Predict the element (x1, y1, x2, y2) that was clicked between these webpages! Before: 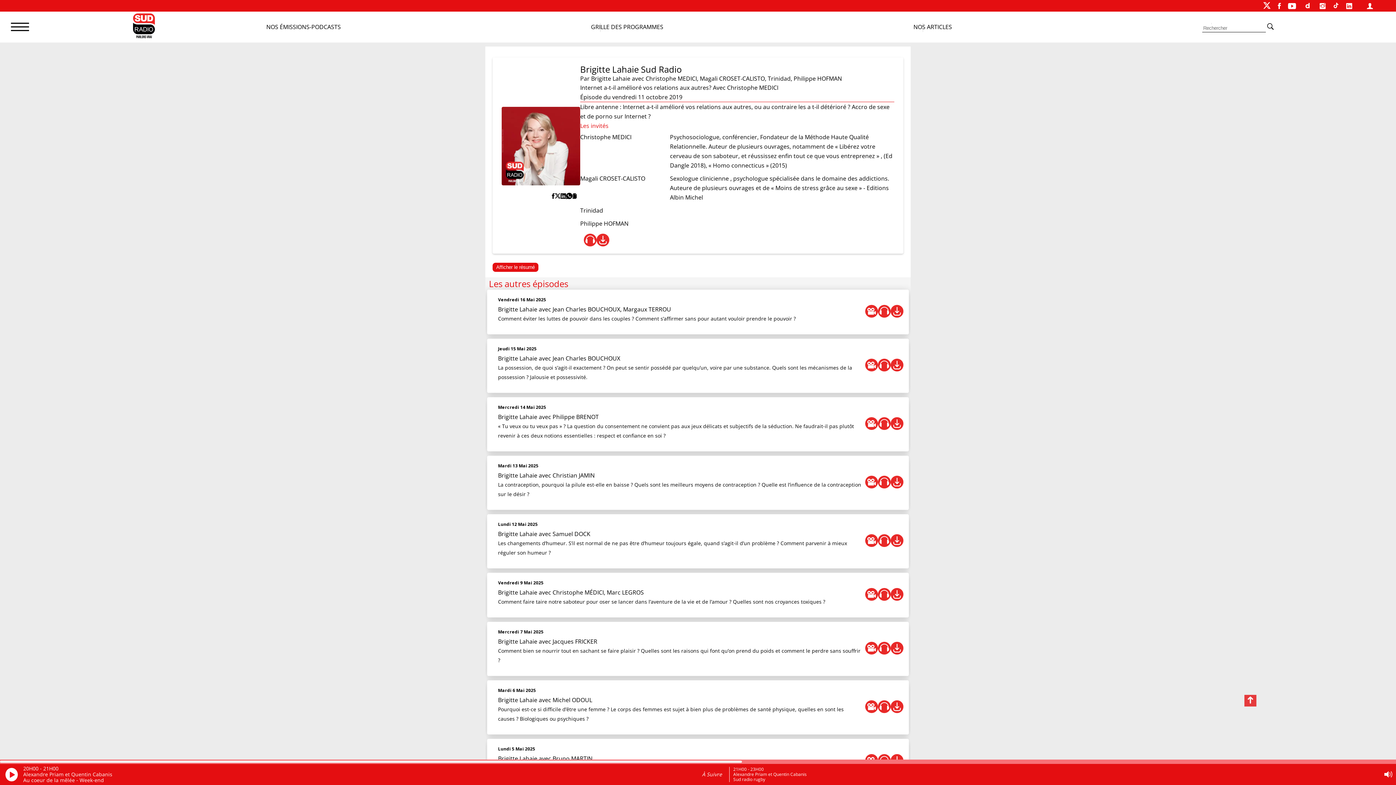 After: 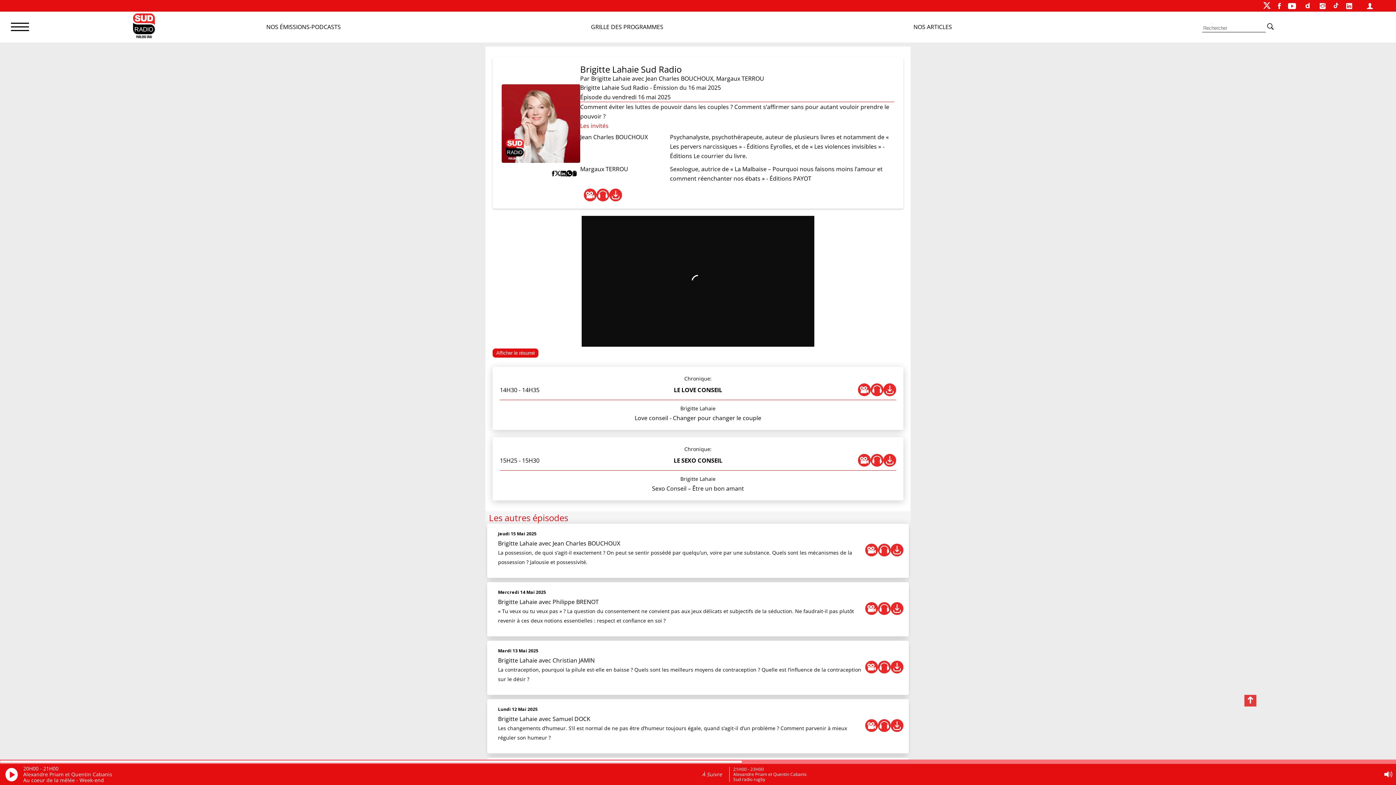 Action: bbox: (865, 304, 878, 317)